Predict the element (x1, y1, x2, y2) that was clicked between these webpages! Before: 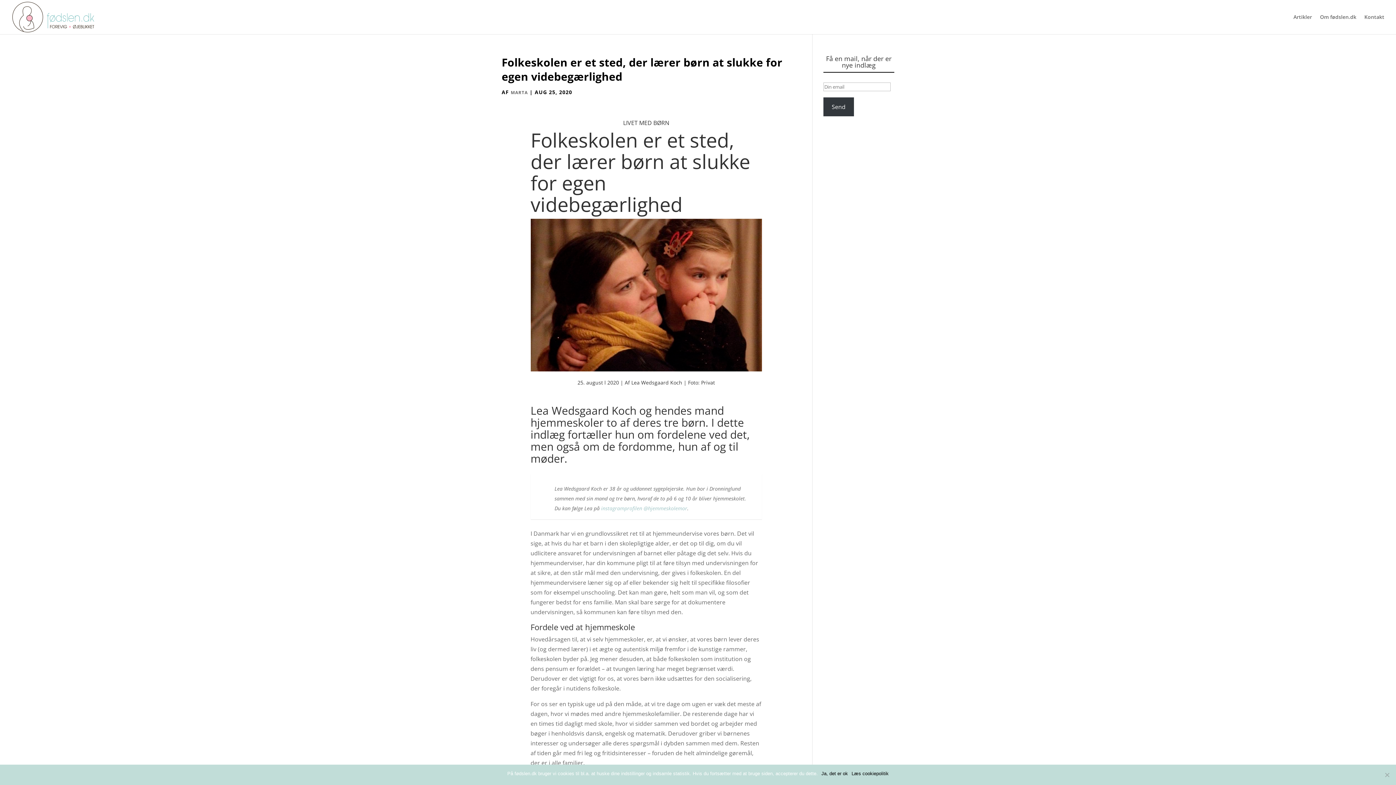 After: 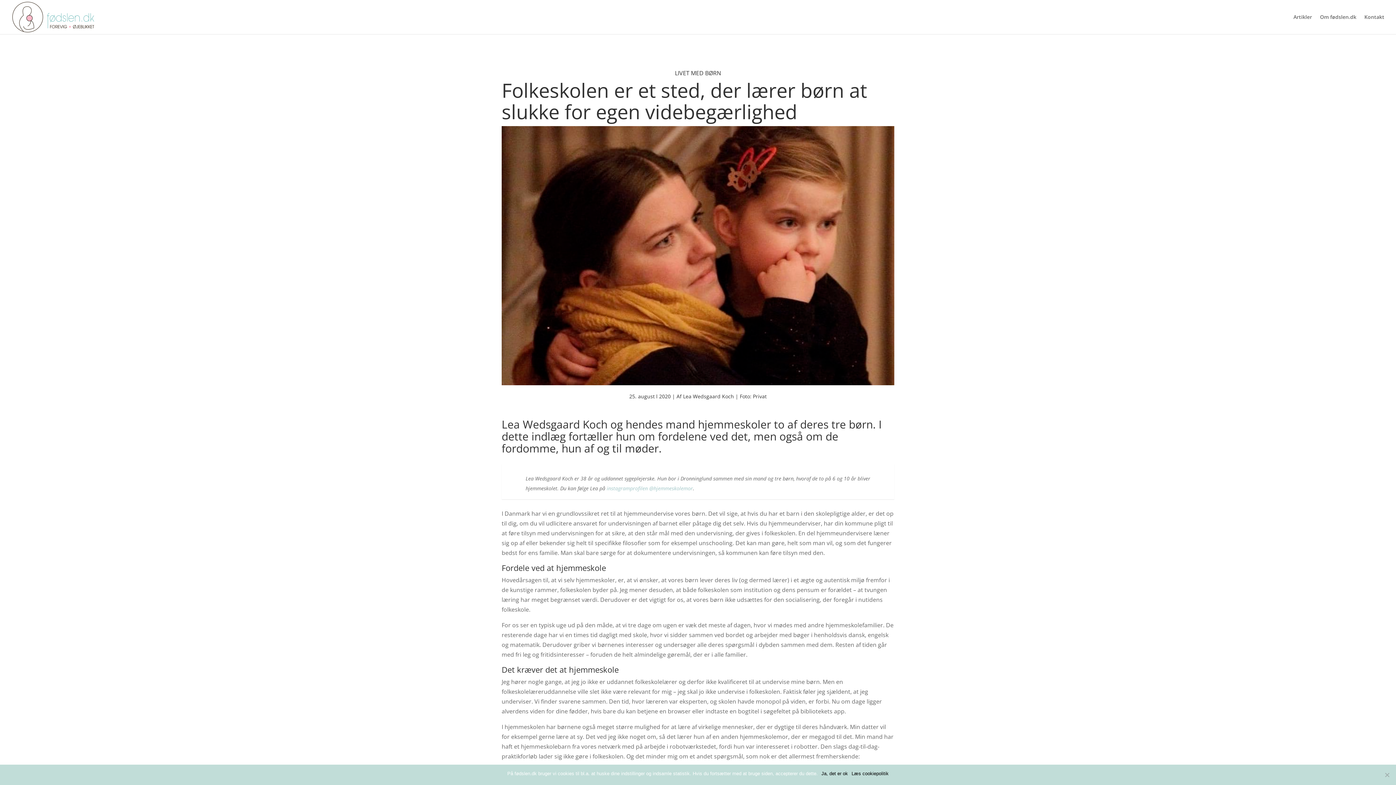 Action: bbox: (501, 54, 782, 84) label: Folkeskolen er et sted, der lærer børn at slukke for egen videbegærlighed